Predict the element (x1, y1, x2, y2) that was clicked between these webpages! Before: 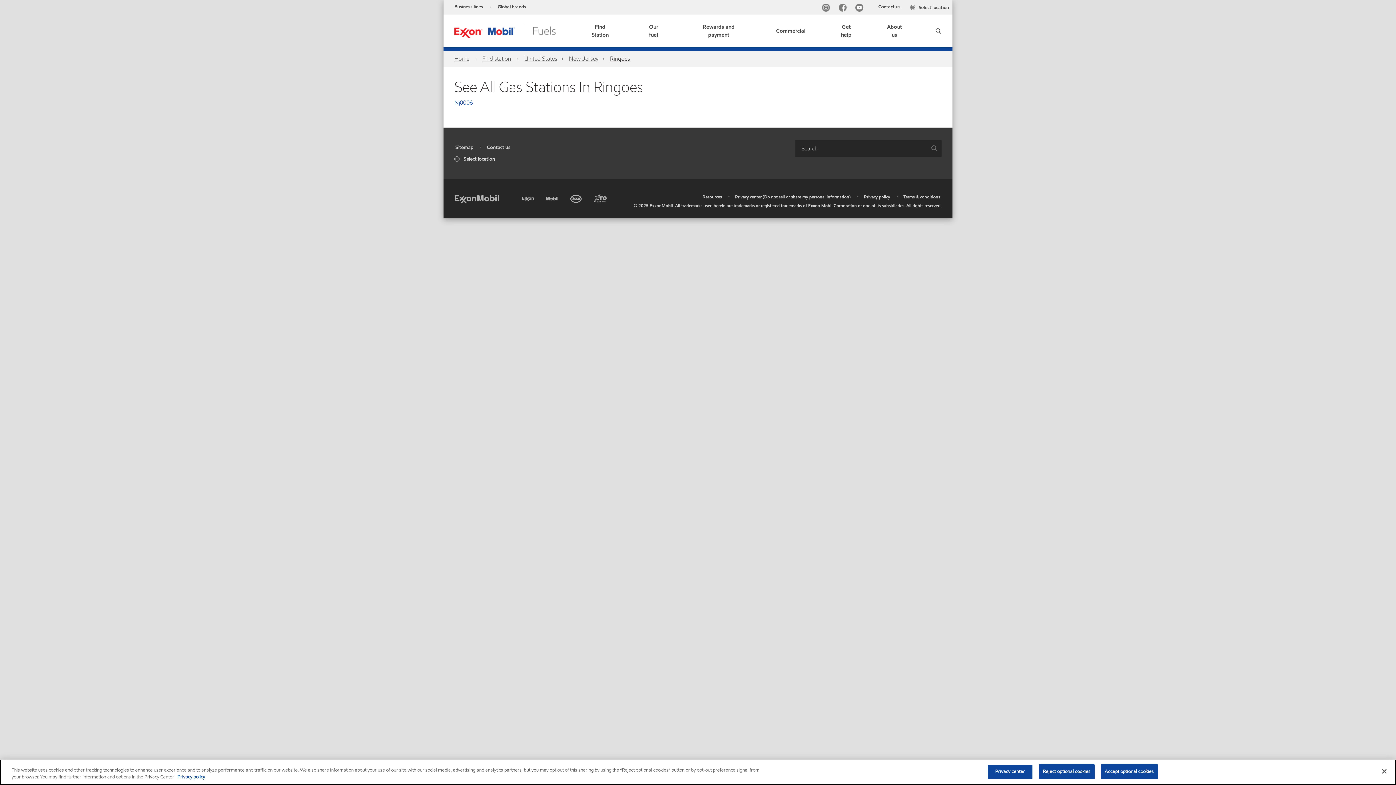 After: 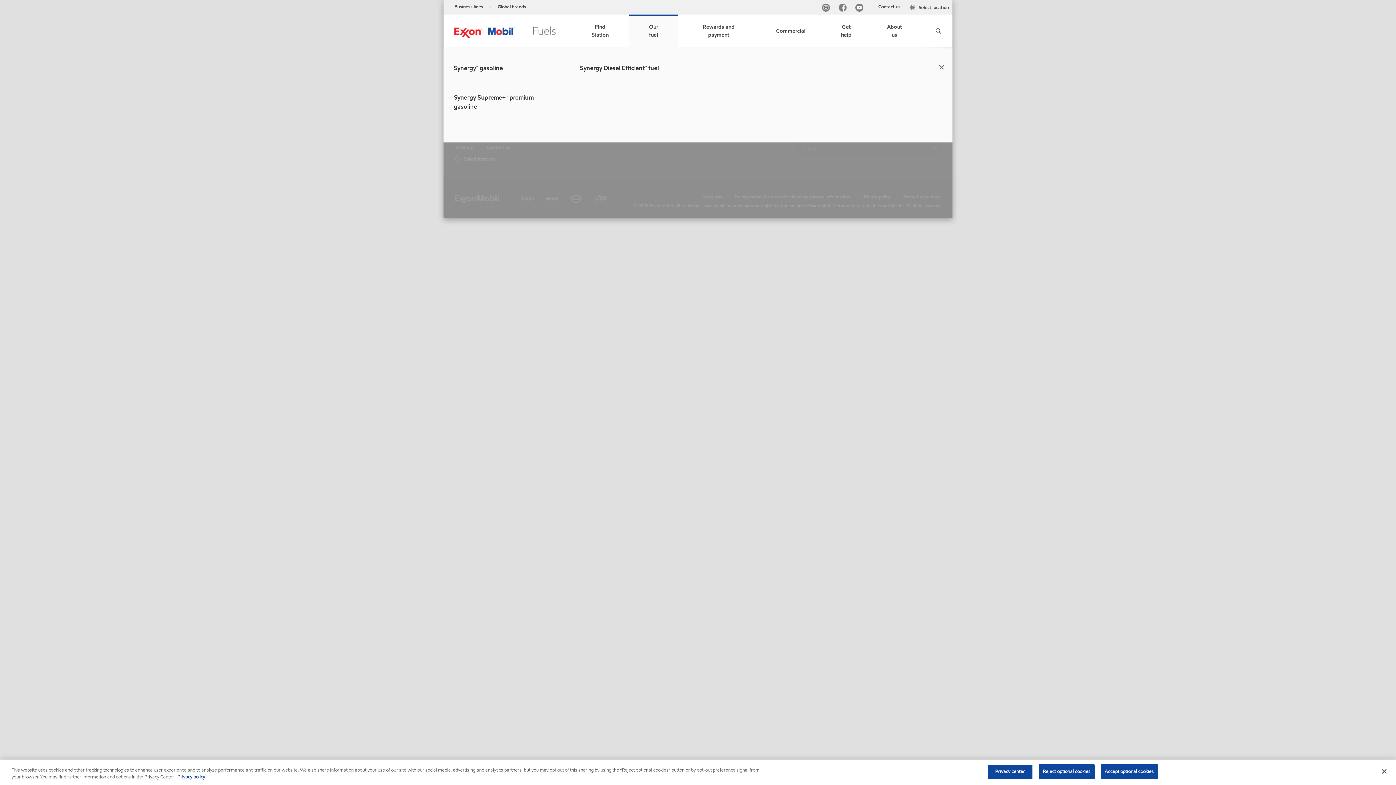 Action: bbox: (646, 14, 661, 47) label: Our fuel